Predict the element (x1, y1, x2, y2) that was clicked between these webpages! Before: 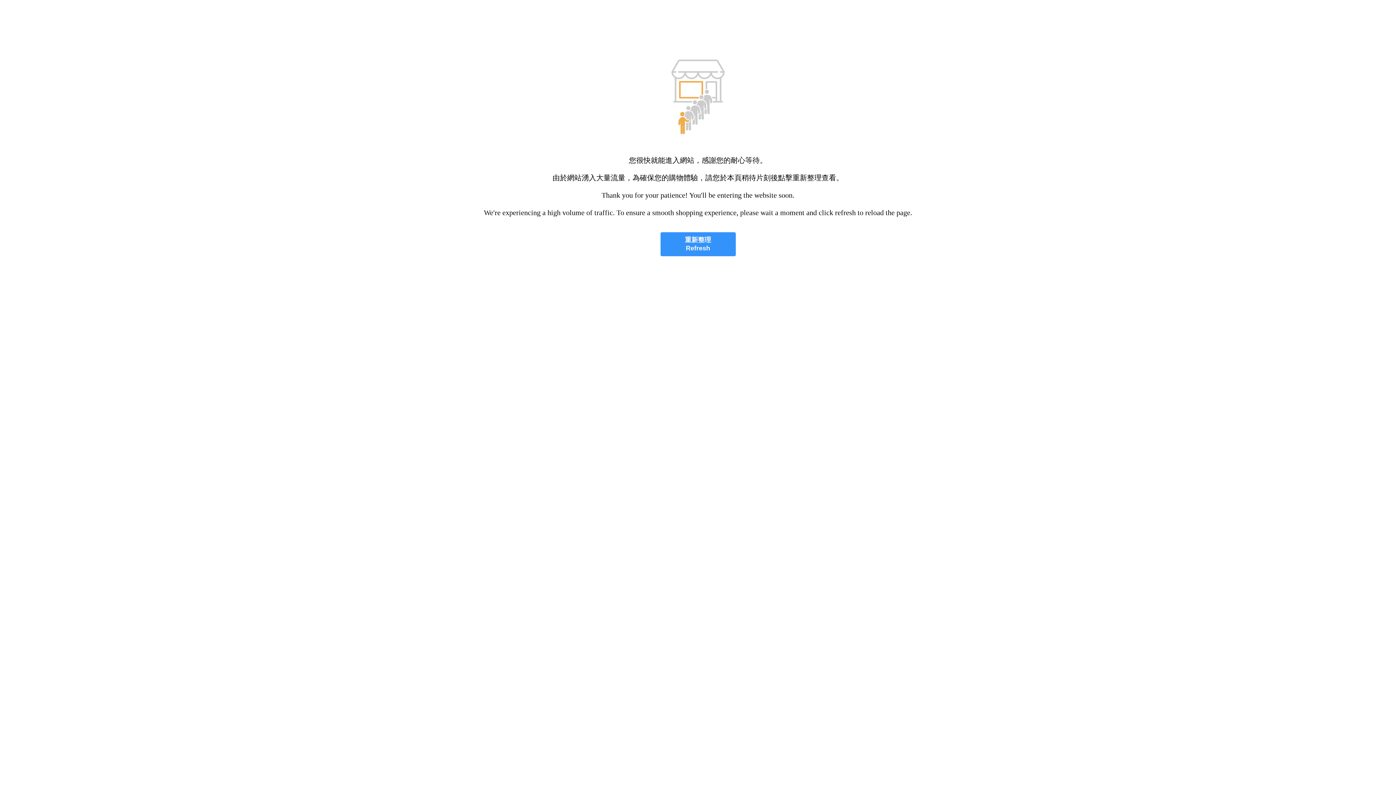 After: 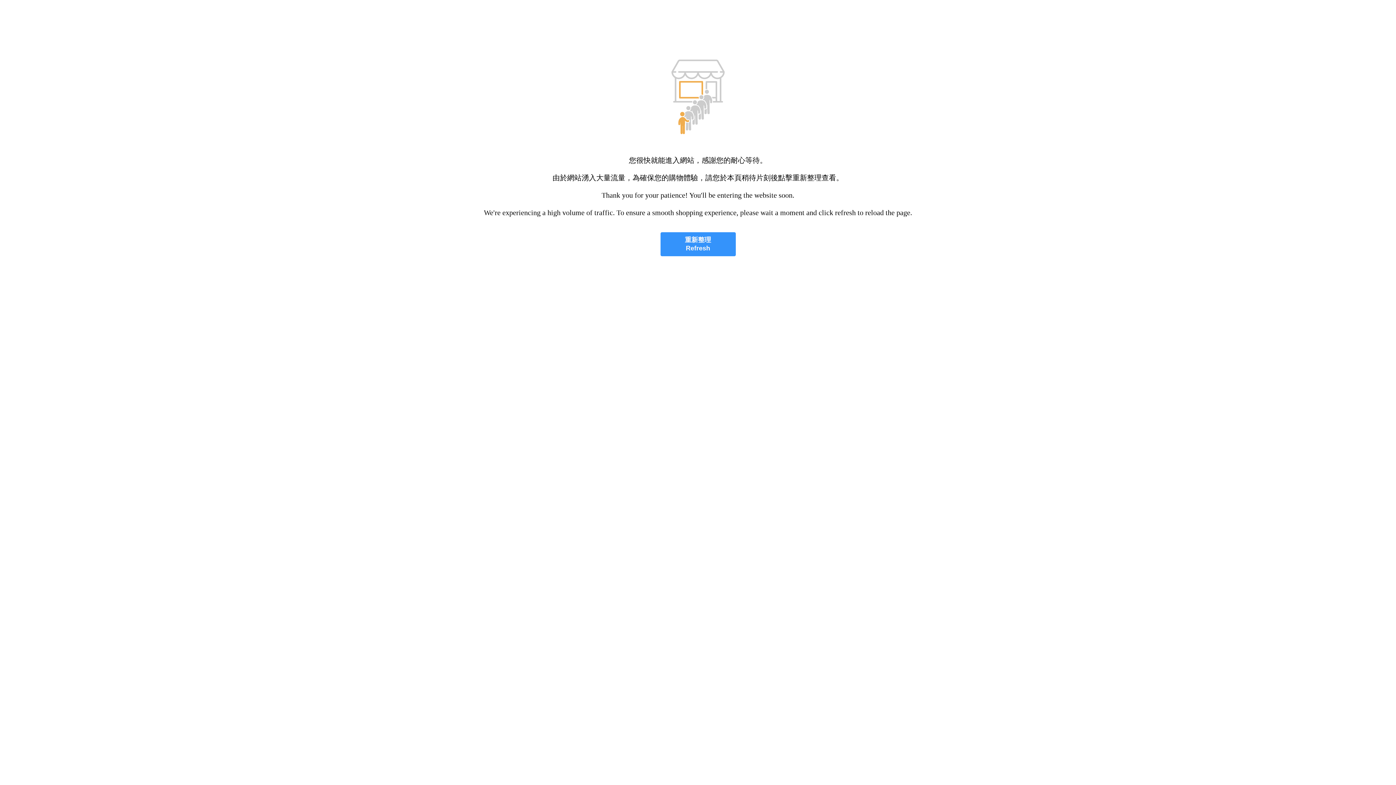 Action: bbox: (660, 232, 735, 256) label: 重新整理
Refresh